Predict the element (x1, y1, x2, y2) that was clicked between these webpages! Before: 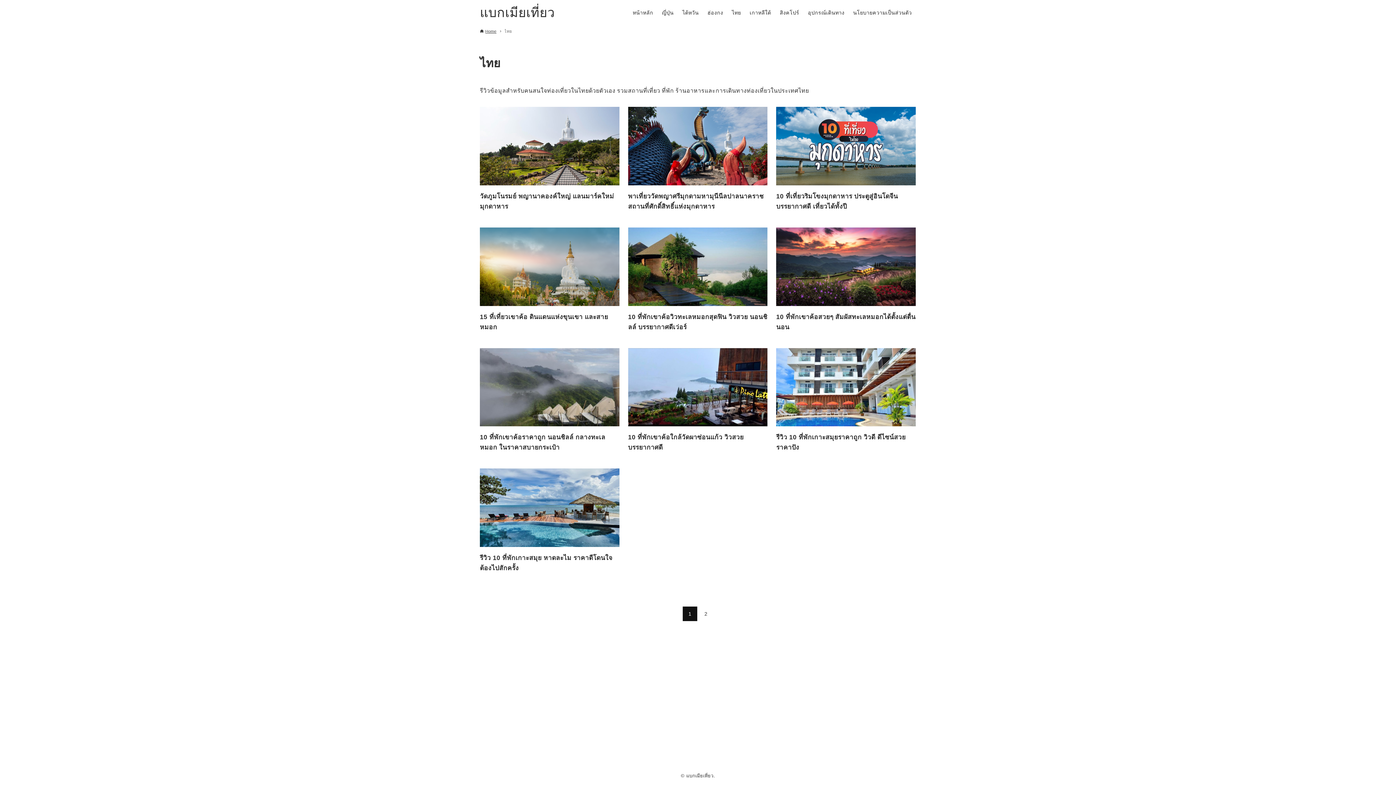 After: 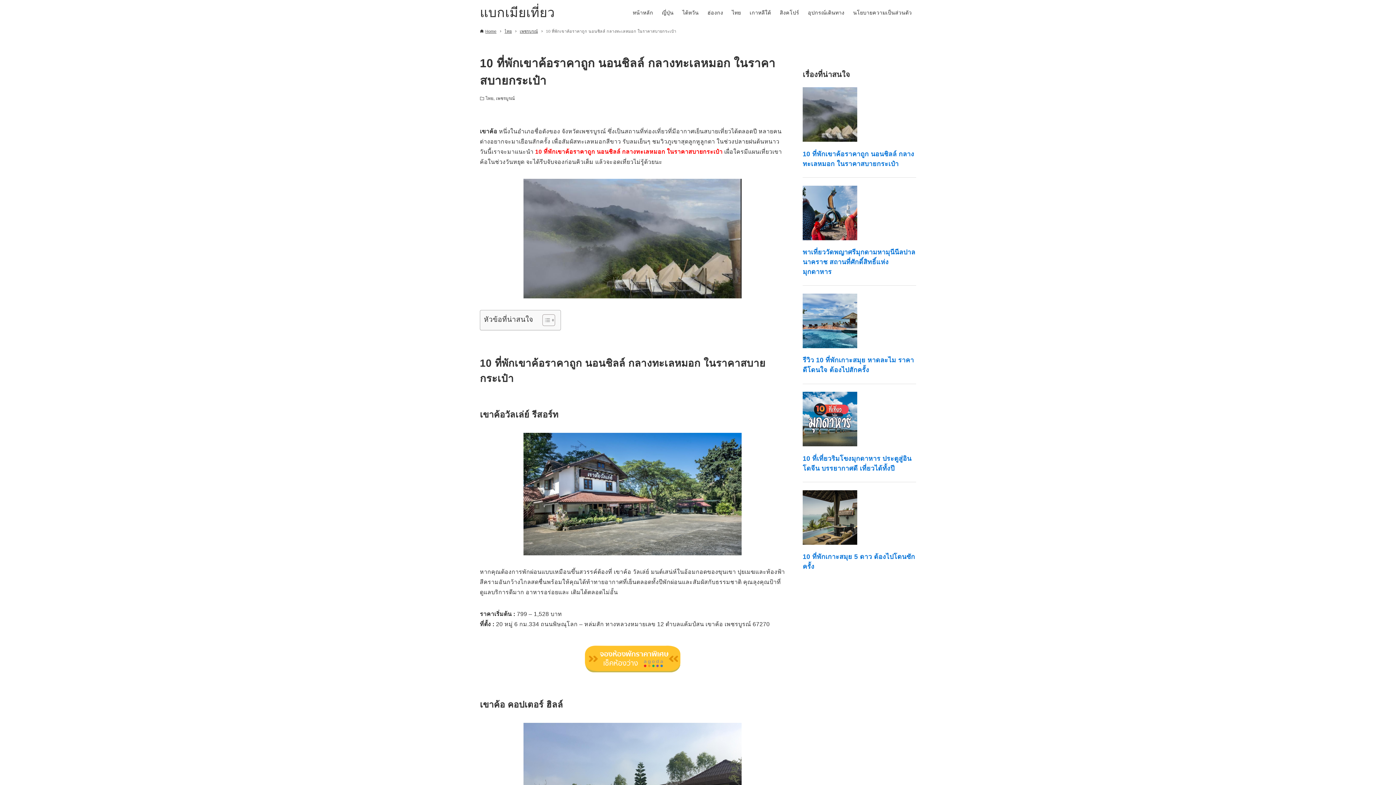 Action: bbox: (480, 348, 619, 454) label: 10 ที่พักเขาค้อราคาถูก นอนชิลล์ กลางทะเลหมอก ในราคาสบายกระเป๋า